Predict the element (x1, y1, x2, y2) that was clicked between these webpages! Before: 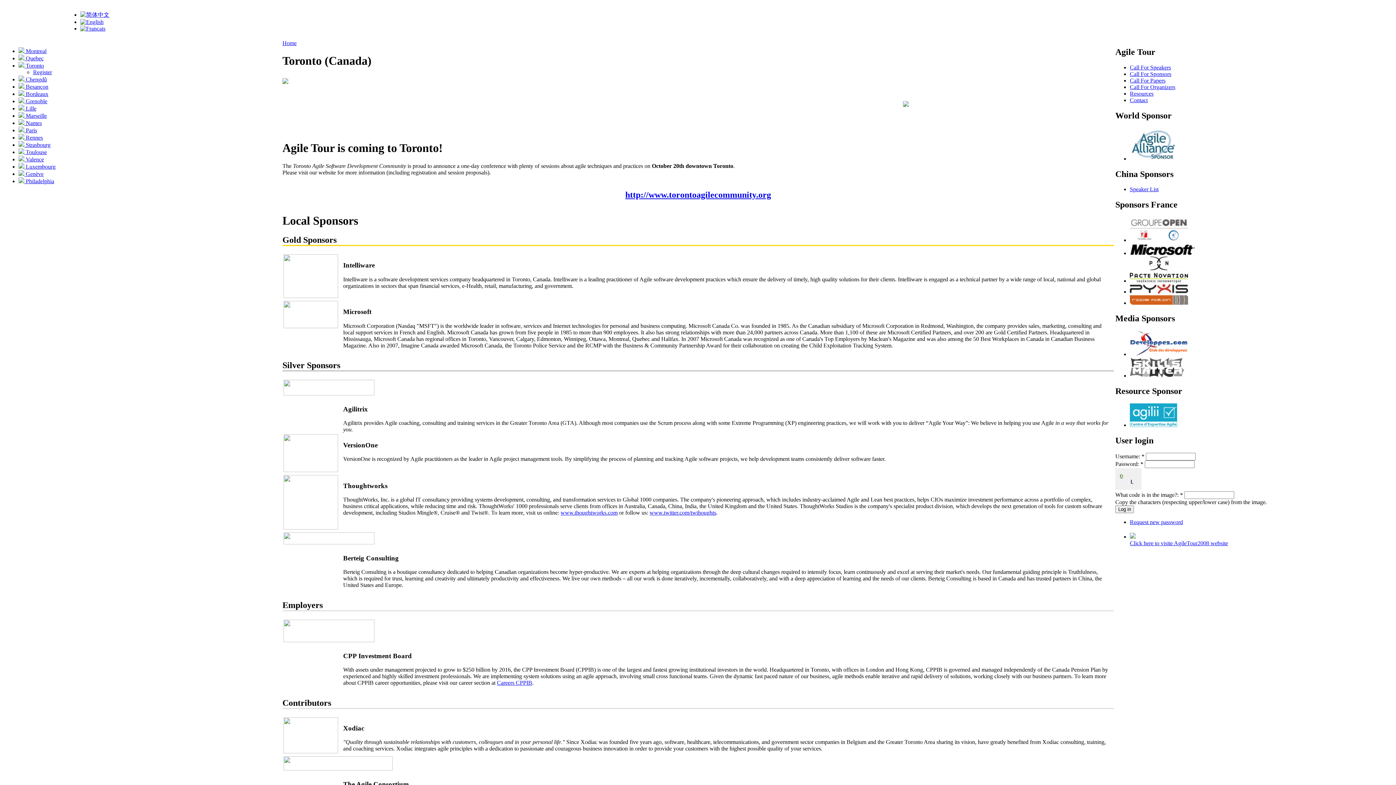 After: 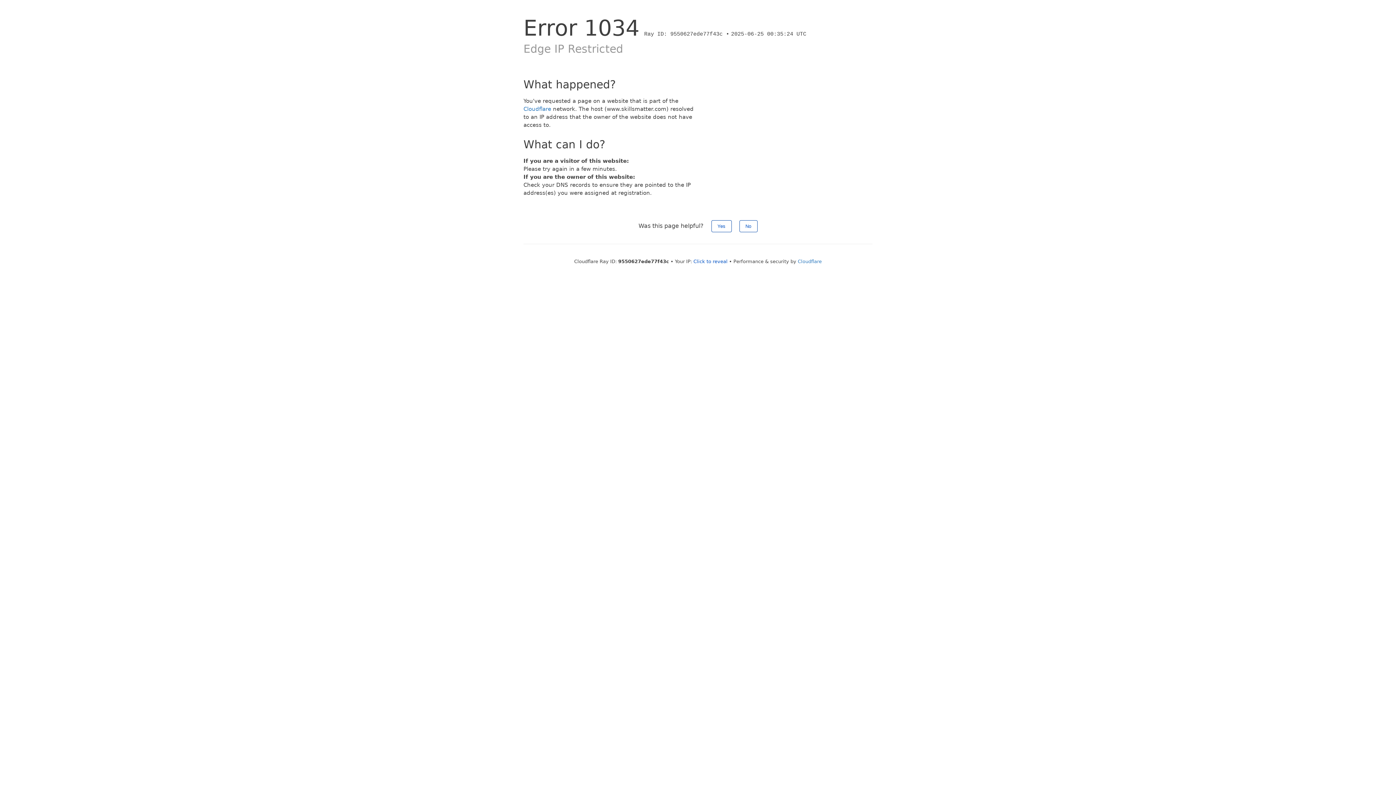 Action: bbox: (1130, 372, 1184, 378)